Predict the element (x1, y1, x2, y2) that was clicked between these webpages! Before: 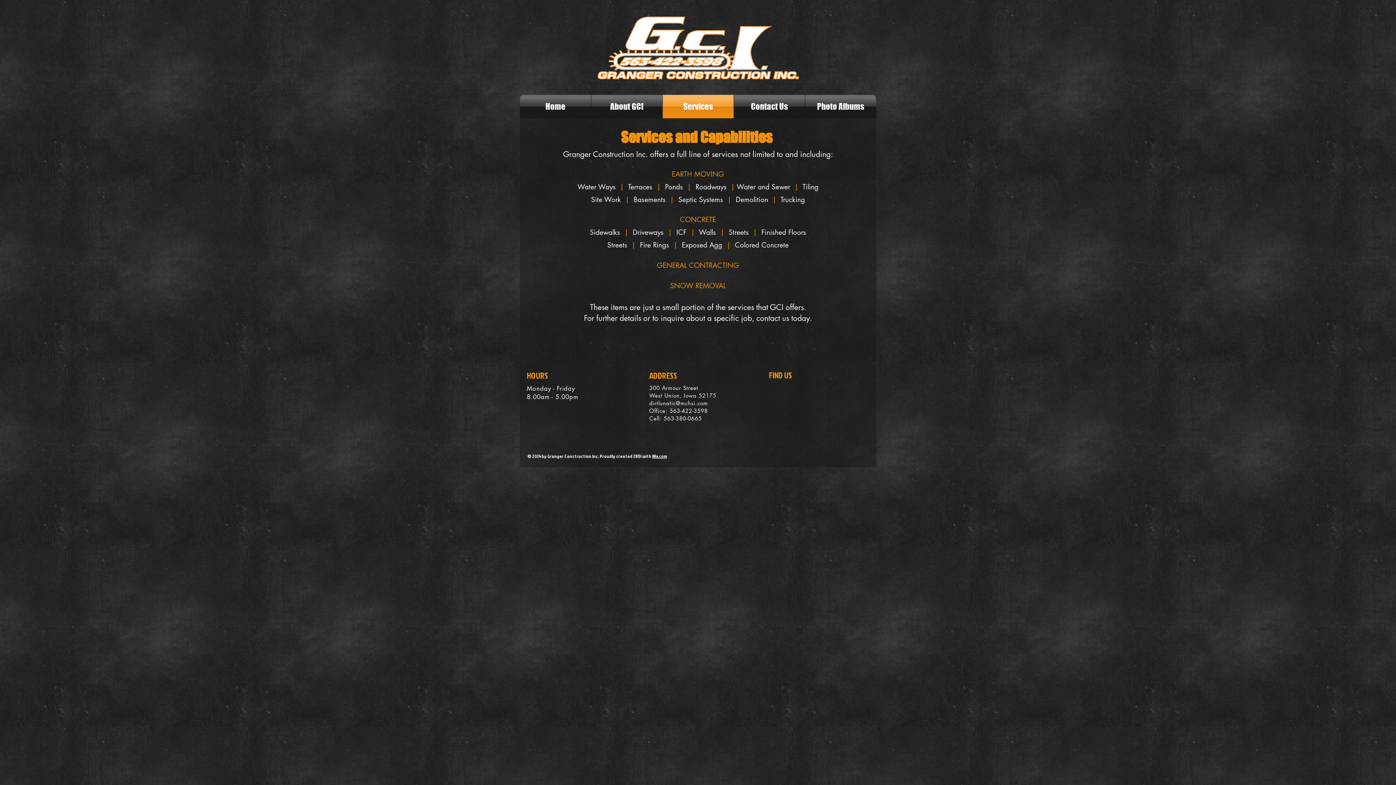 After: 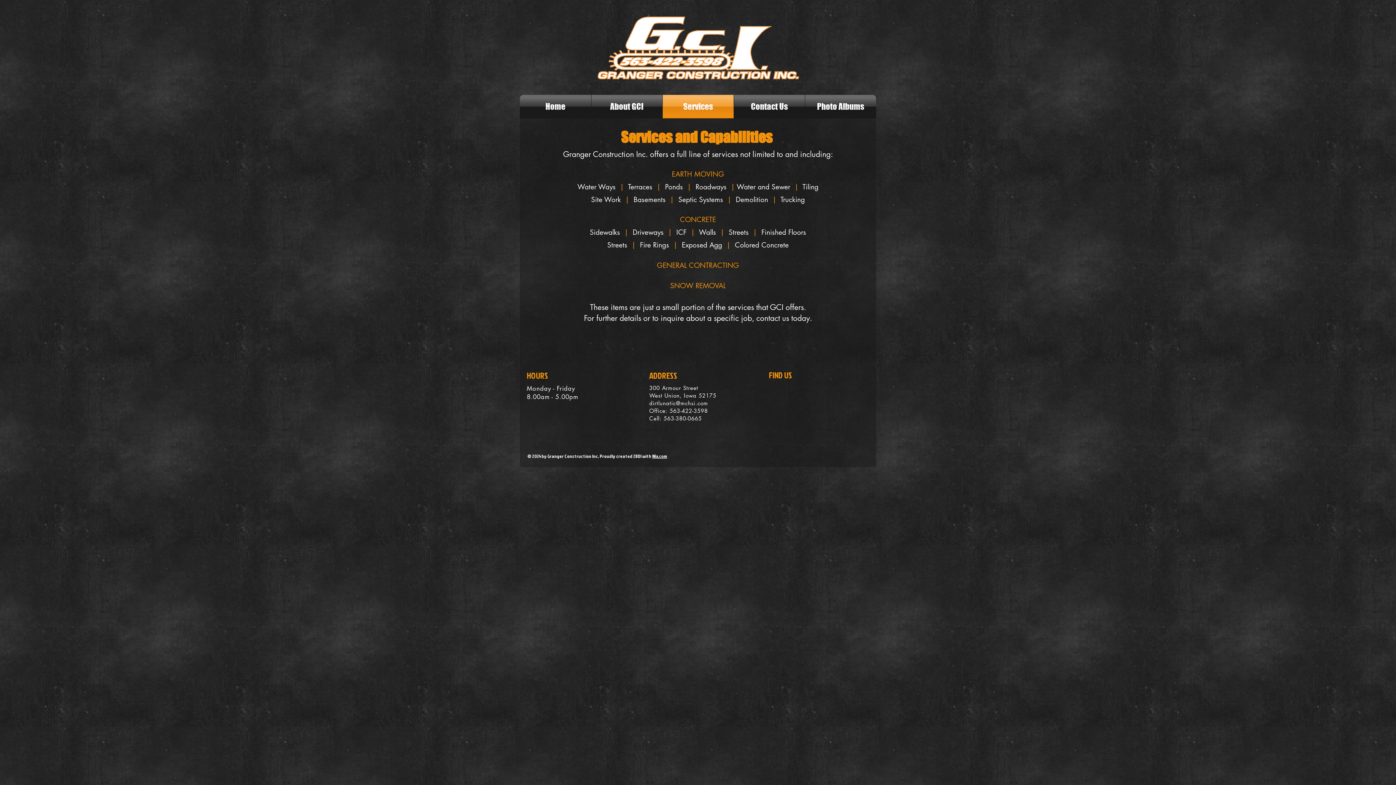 Action: bbox: (651, 453, 652, 459) label:  